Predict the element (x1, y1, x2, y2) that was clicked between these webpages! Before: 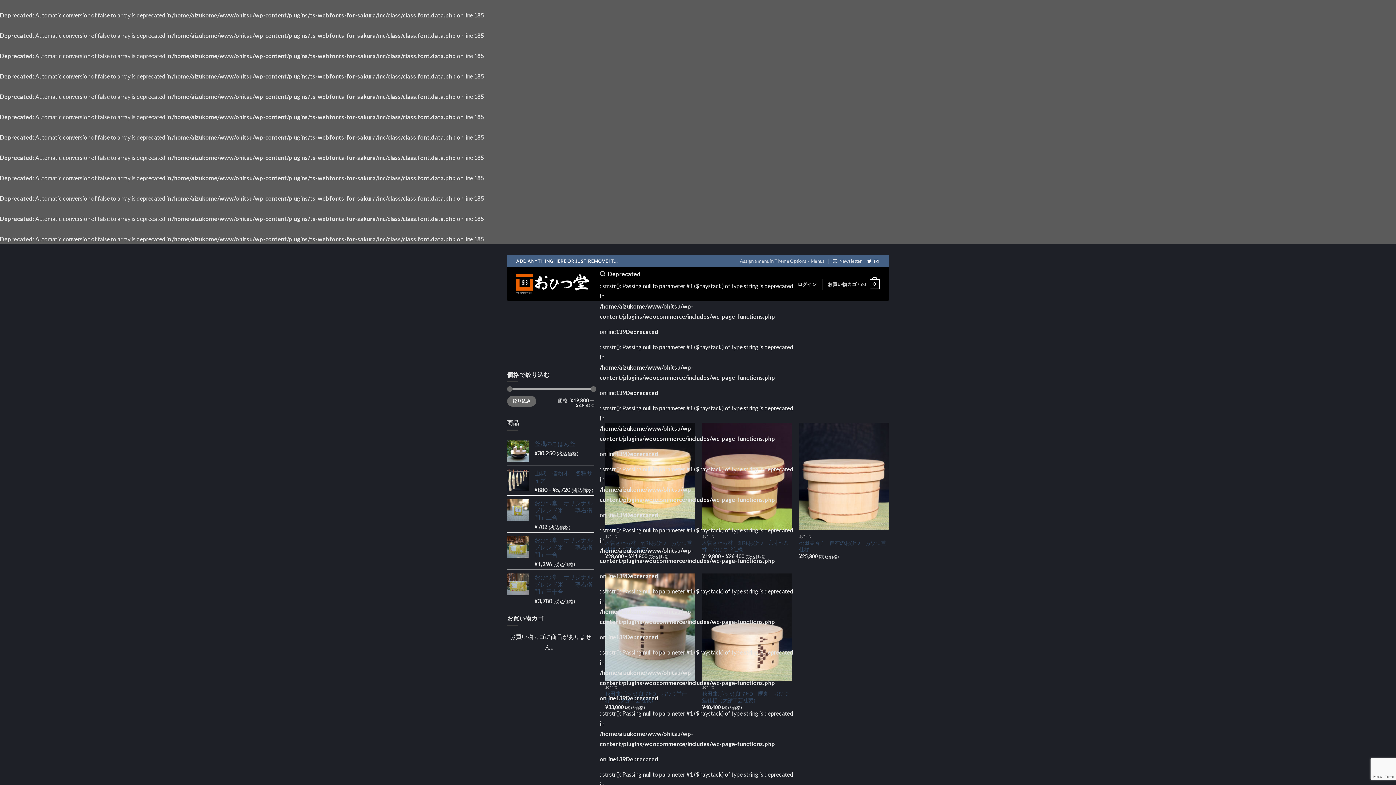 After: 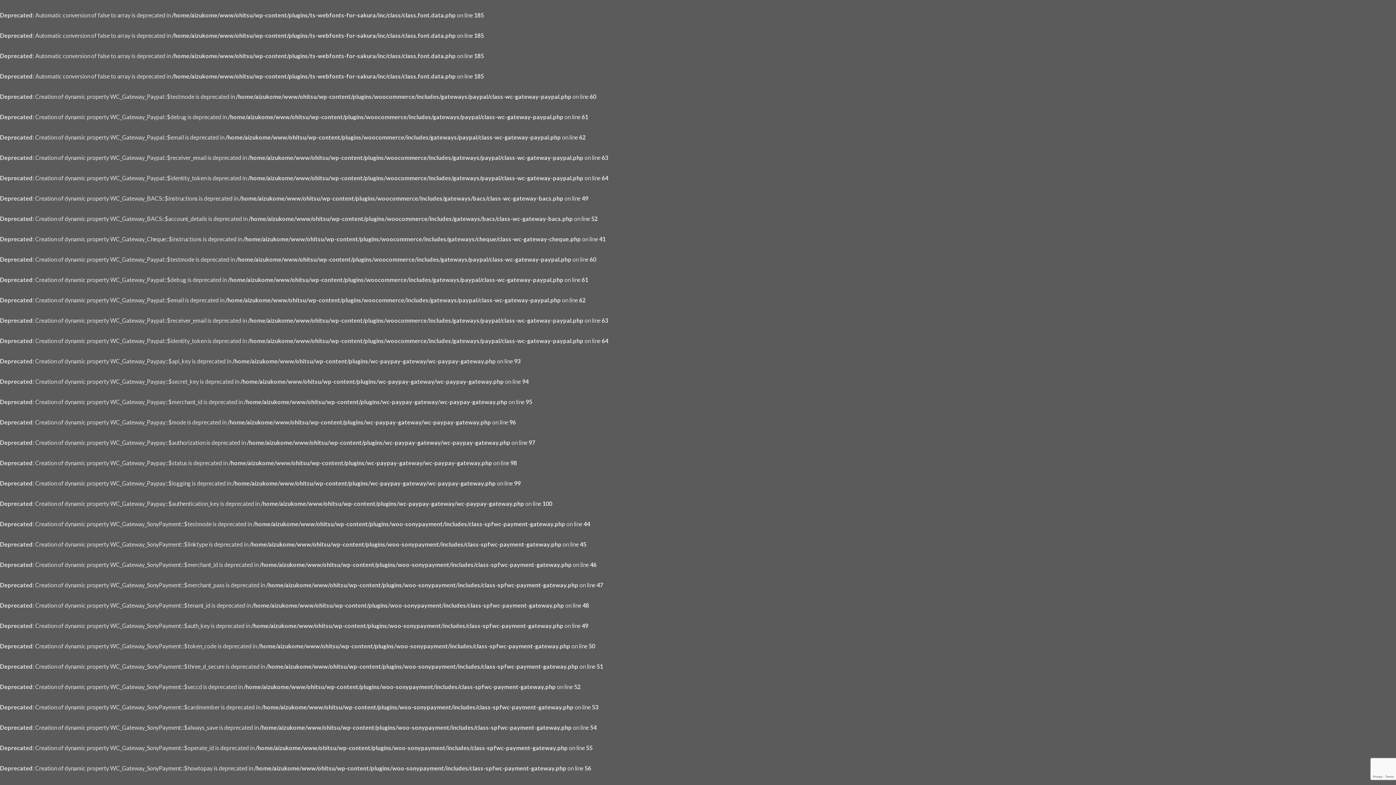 Action: label: お買い物カゴ / ¥0
0 bbox: (828, 274, 880, 294)